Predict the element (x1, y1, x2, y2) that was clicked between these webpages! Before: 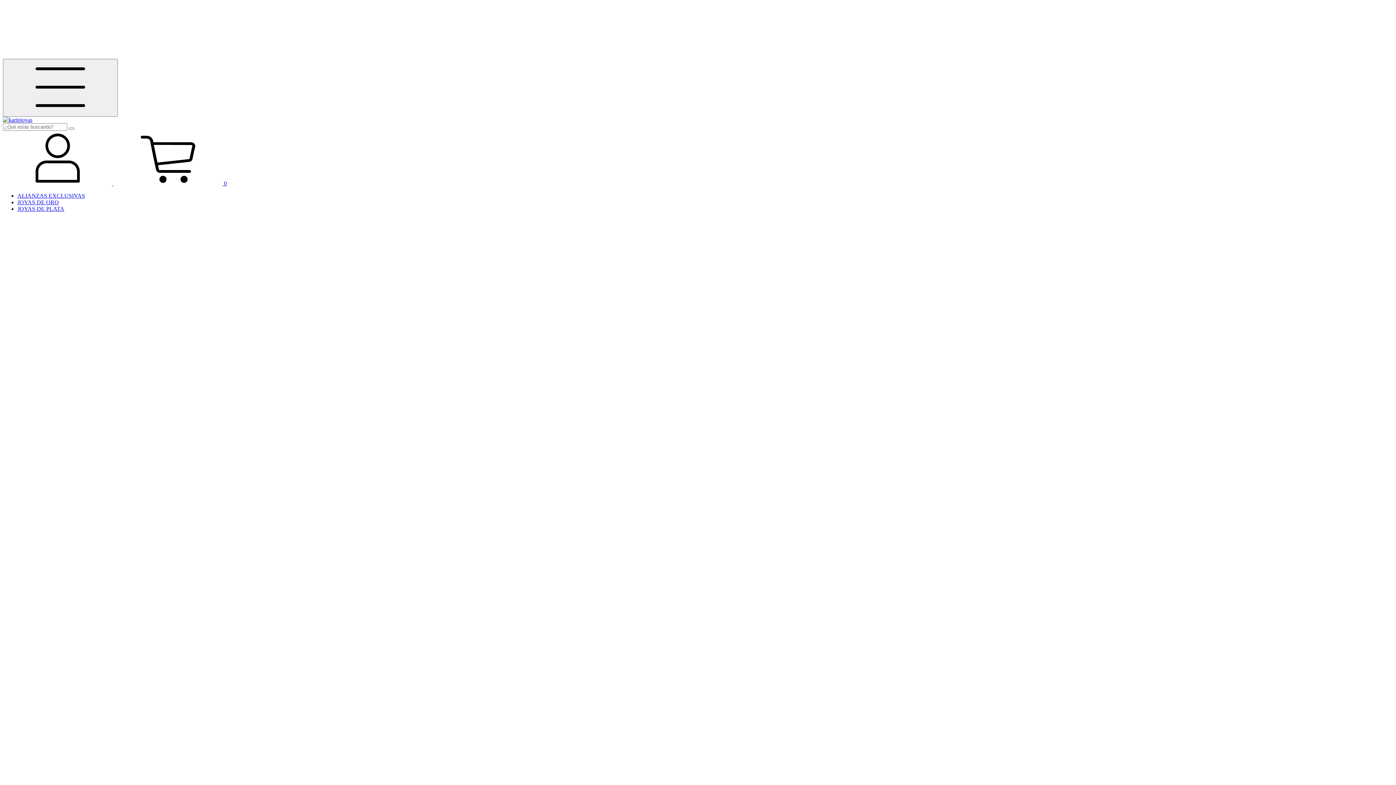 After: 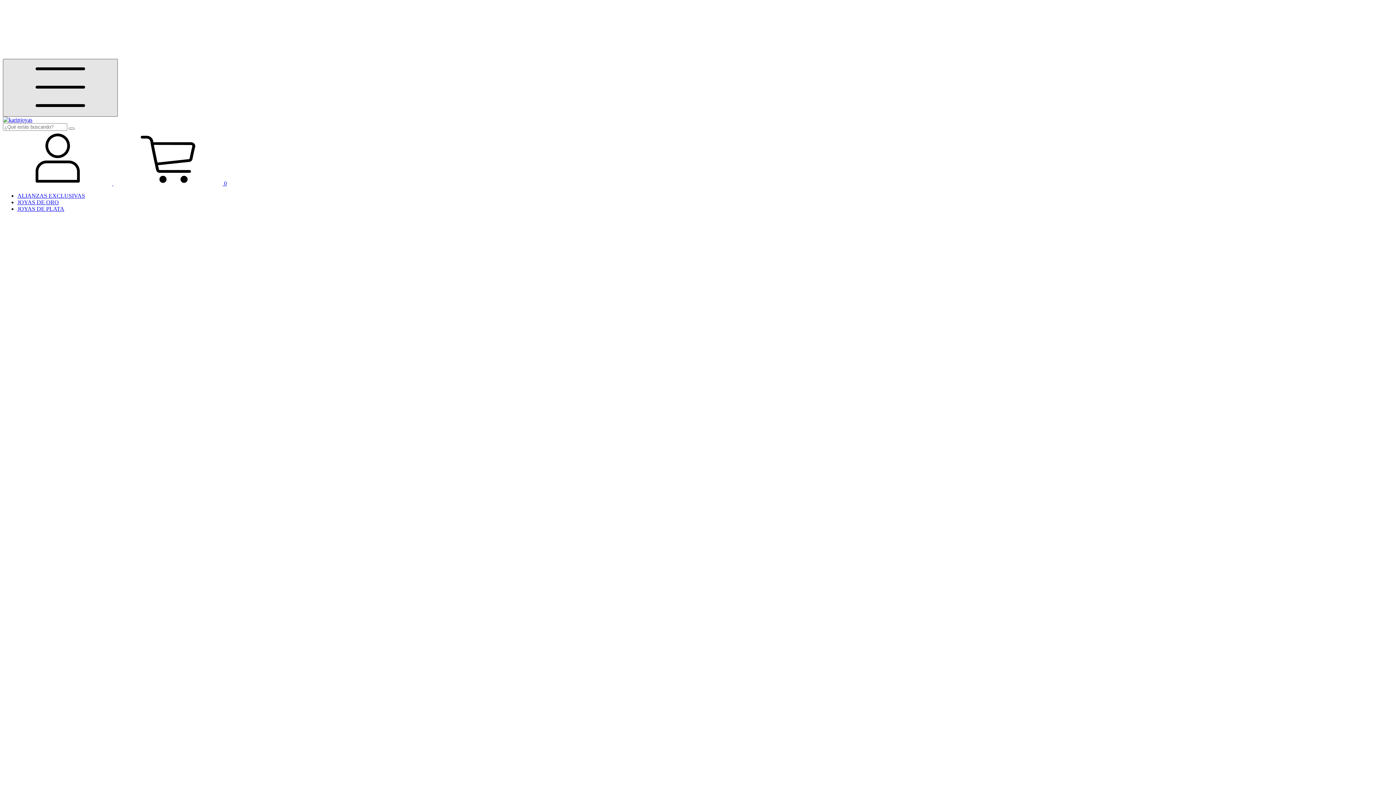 Action: bbox: (2, 58, 117, 116) label: Menú